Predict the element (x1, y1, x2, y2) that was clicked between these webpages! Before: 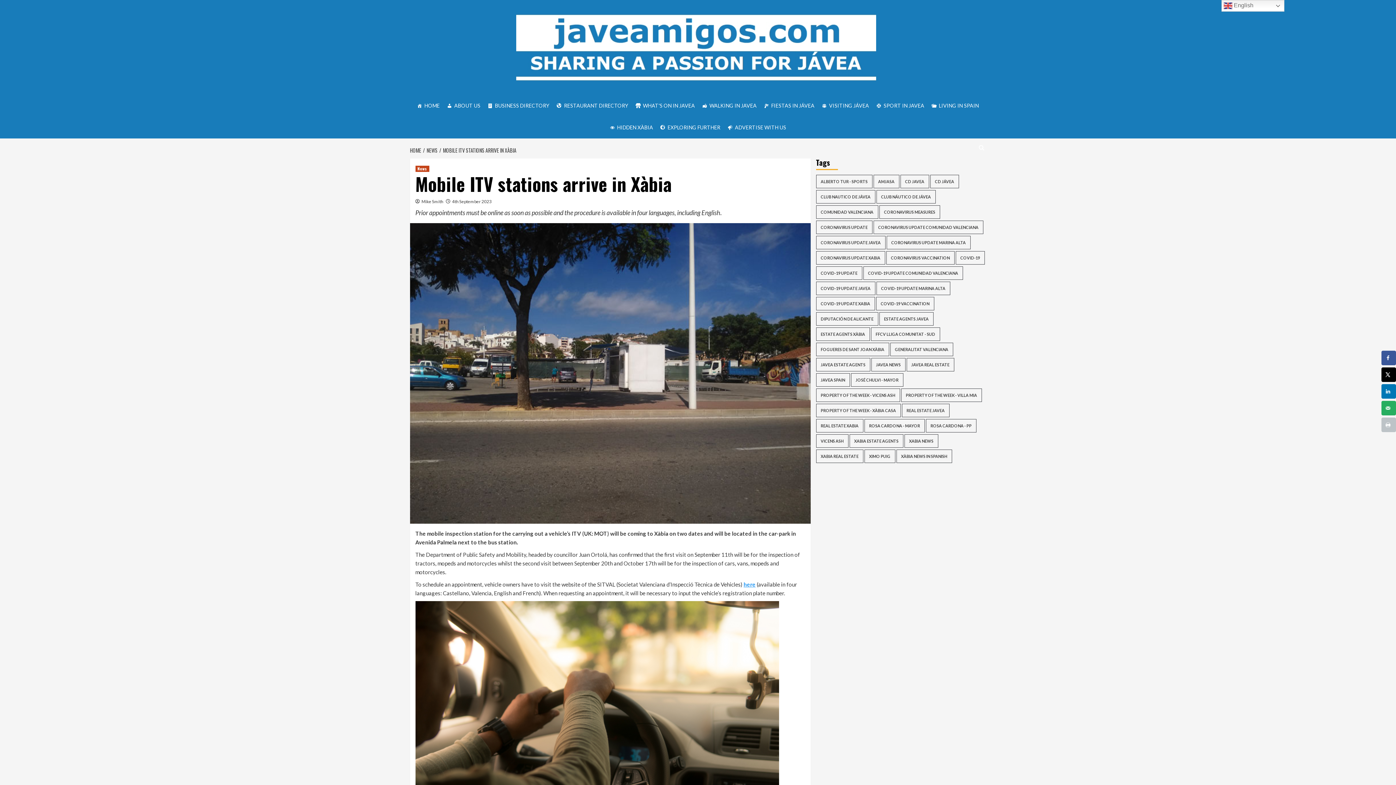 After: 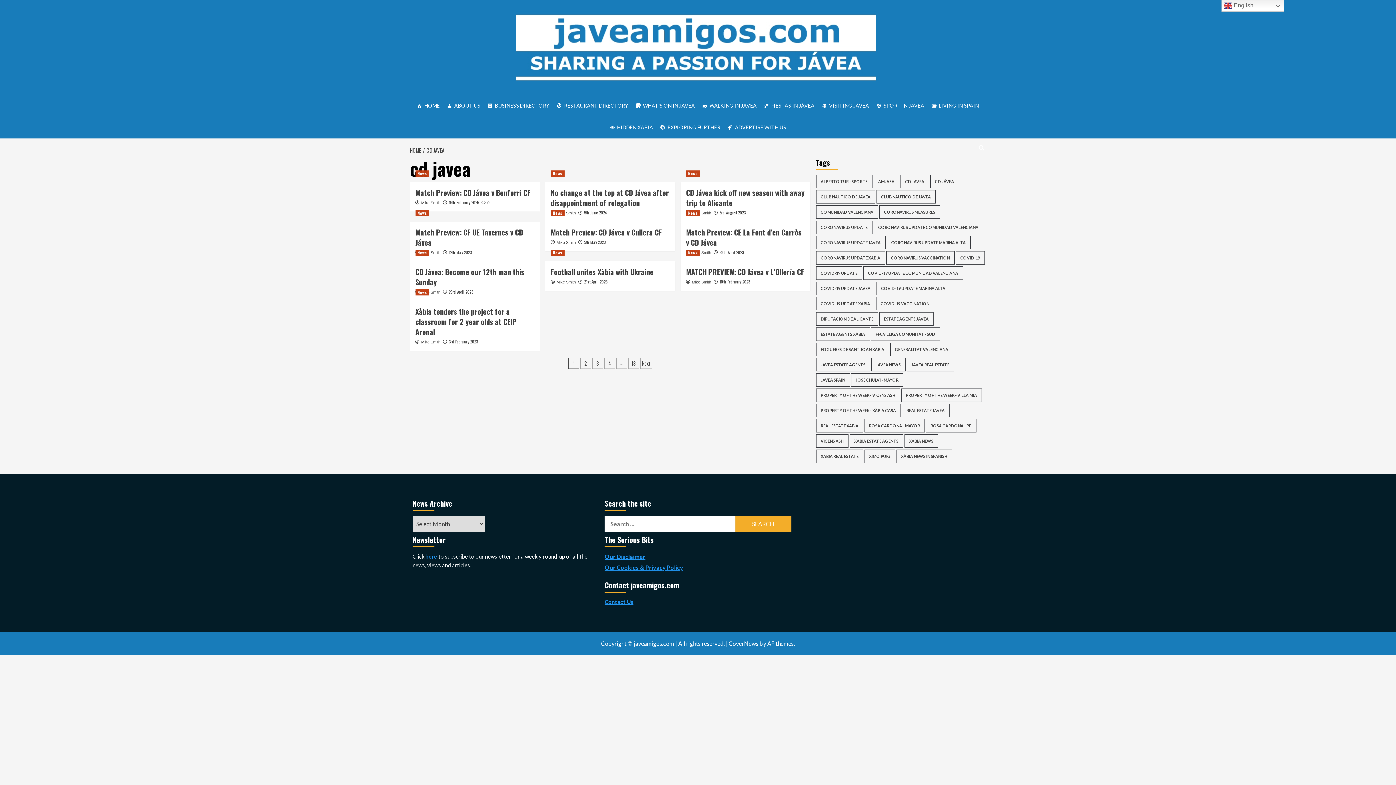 Action: label: cd javea (124 items) bbox: (900, 174, 929, 188)